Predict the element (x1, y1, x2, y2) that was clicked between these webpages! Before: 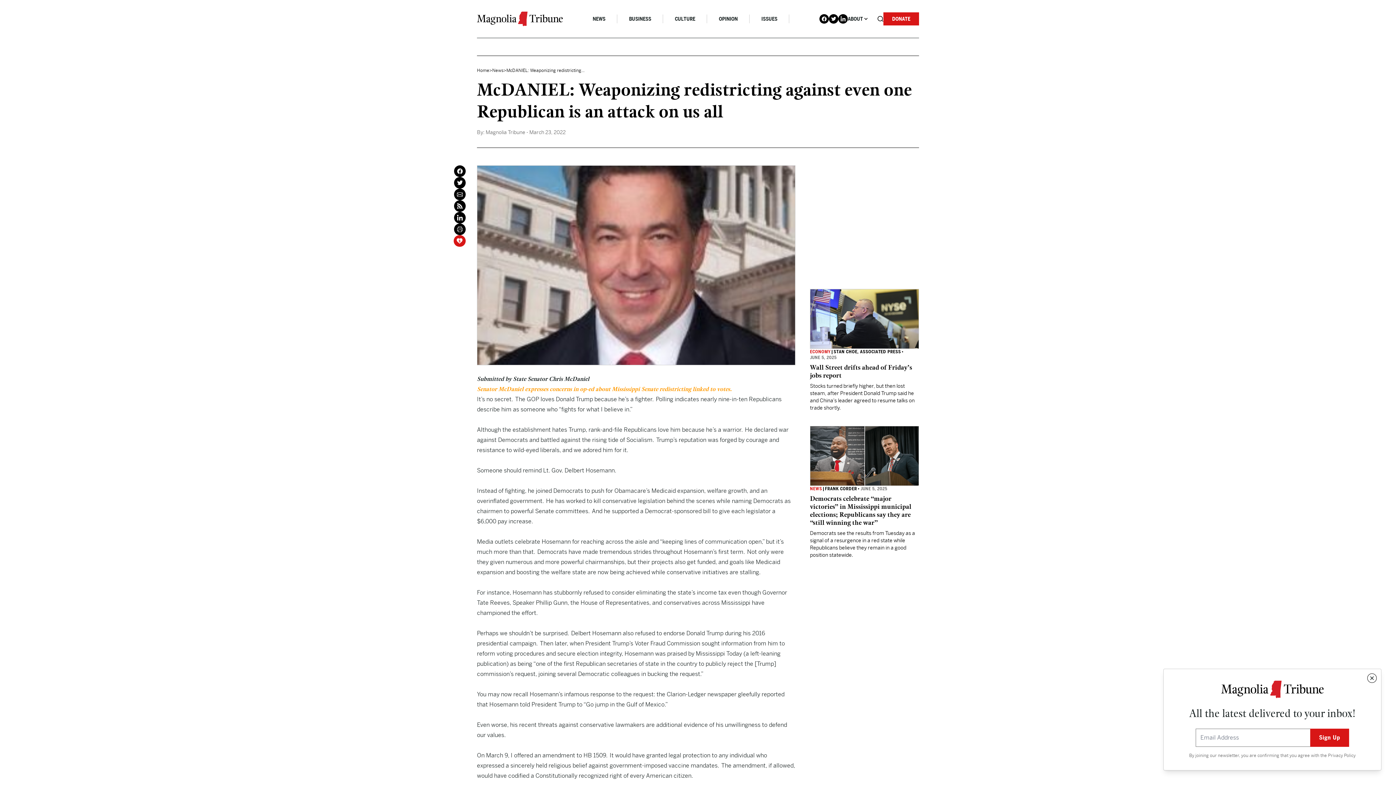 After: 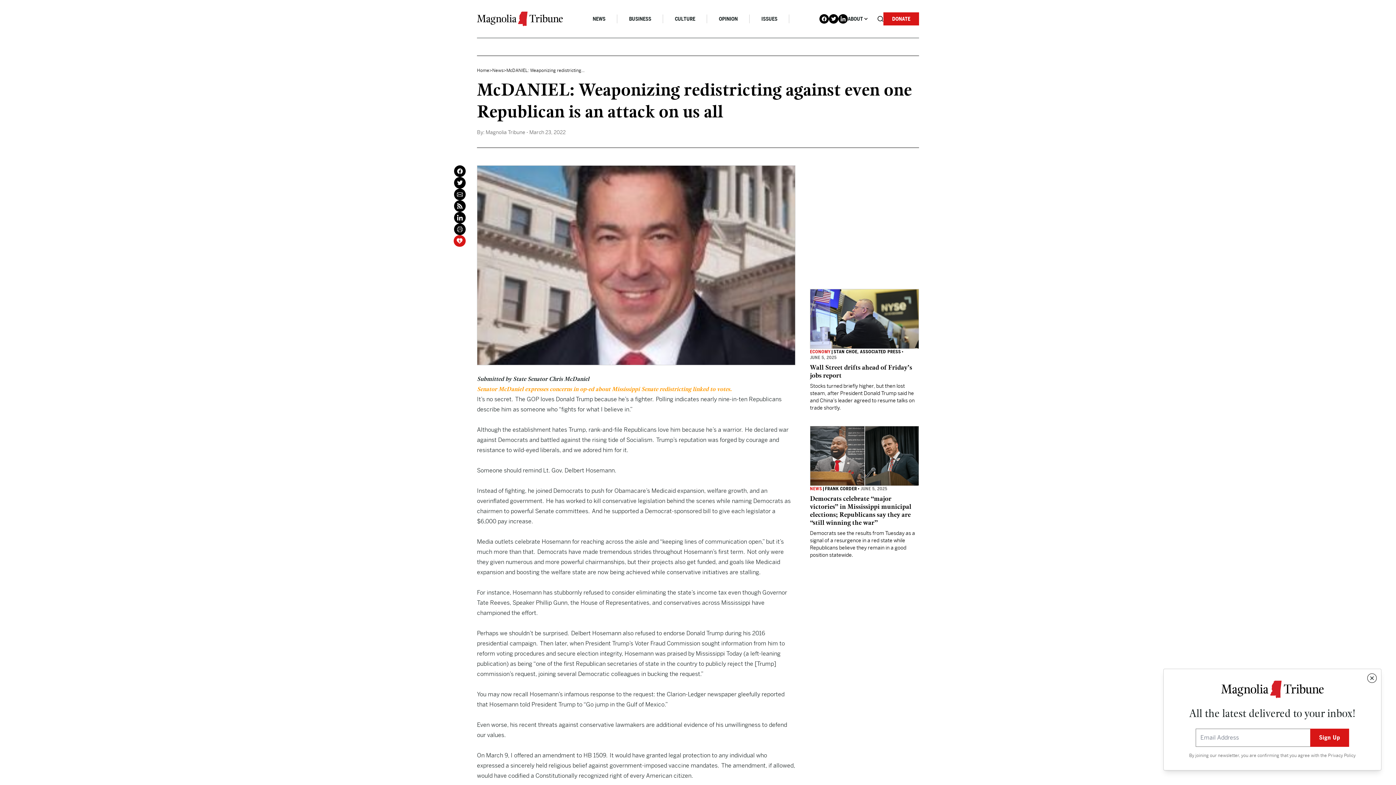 Action: label: DONATE bbox: (892, 15, 910, 22)